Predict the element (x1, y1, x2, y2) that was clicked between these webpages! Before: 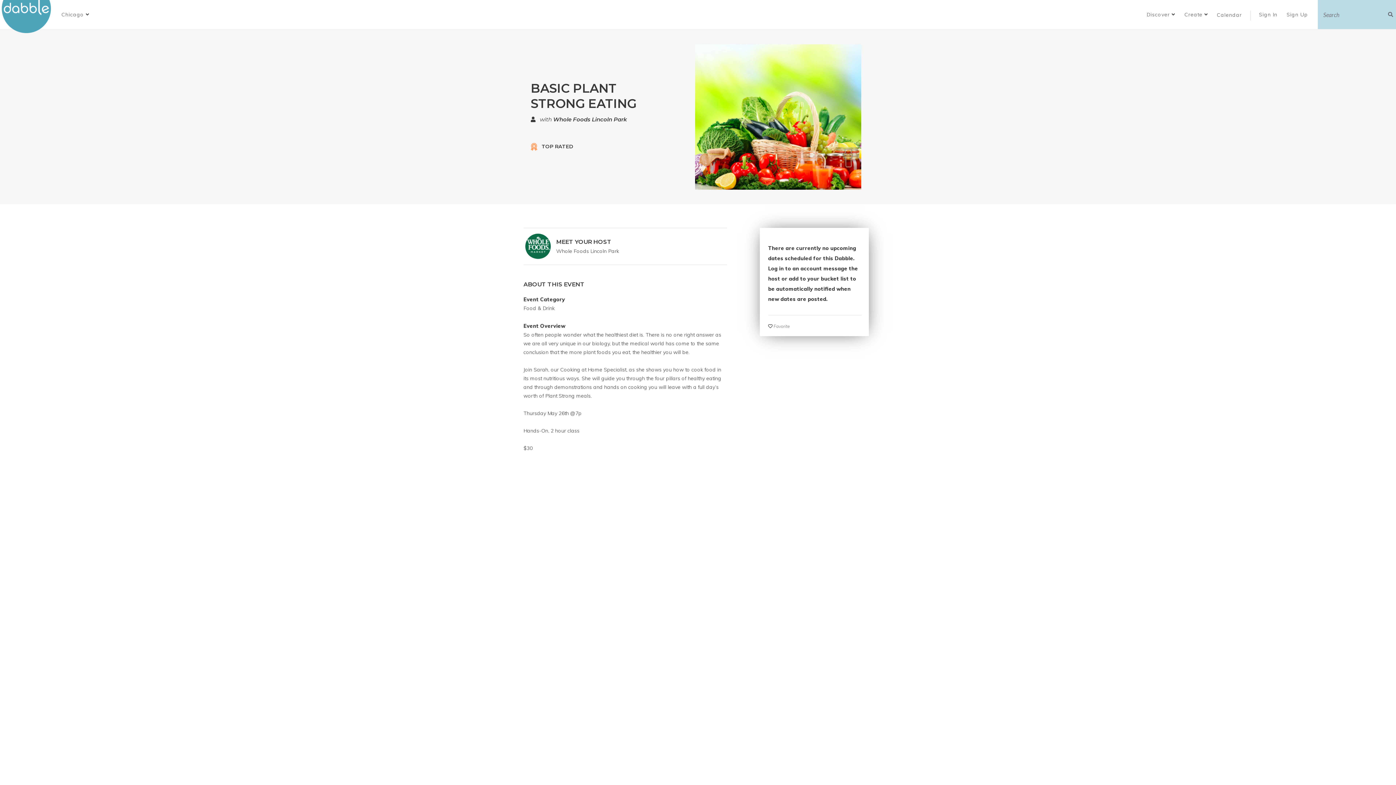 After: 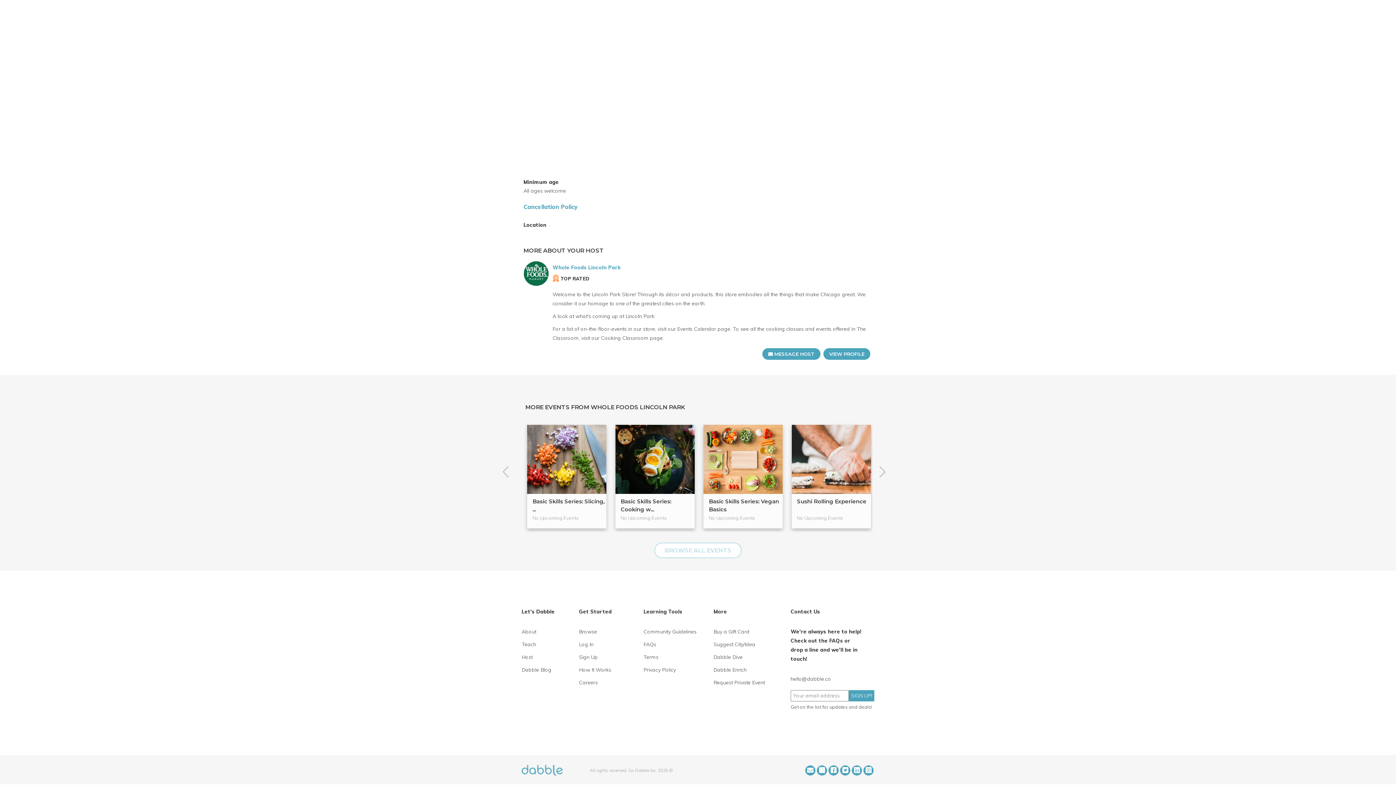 Action: label: MEET YOUR HOST bbox: (556, 238, 611, 245)